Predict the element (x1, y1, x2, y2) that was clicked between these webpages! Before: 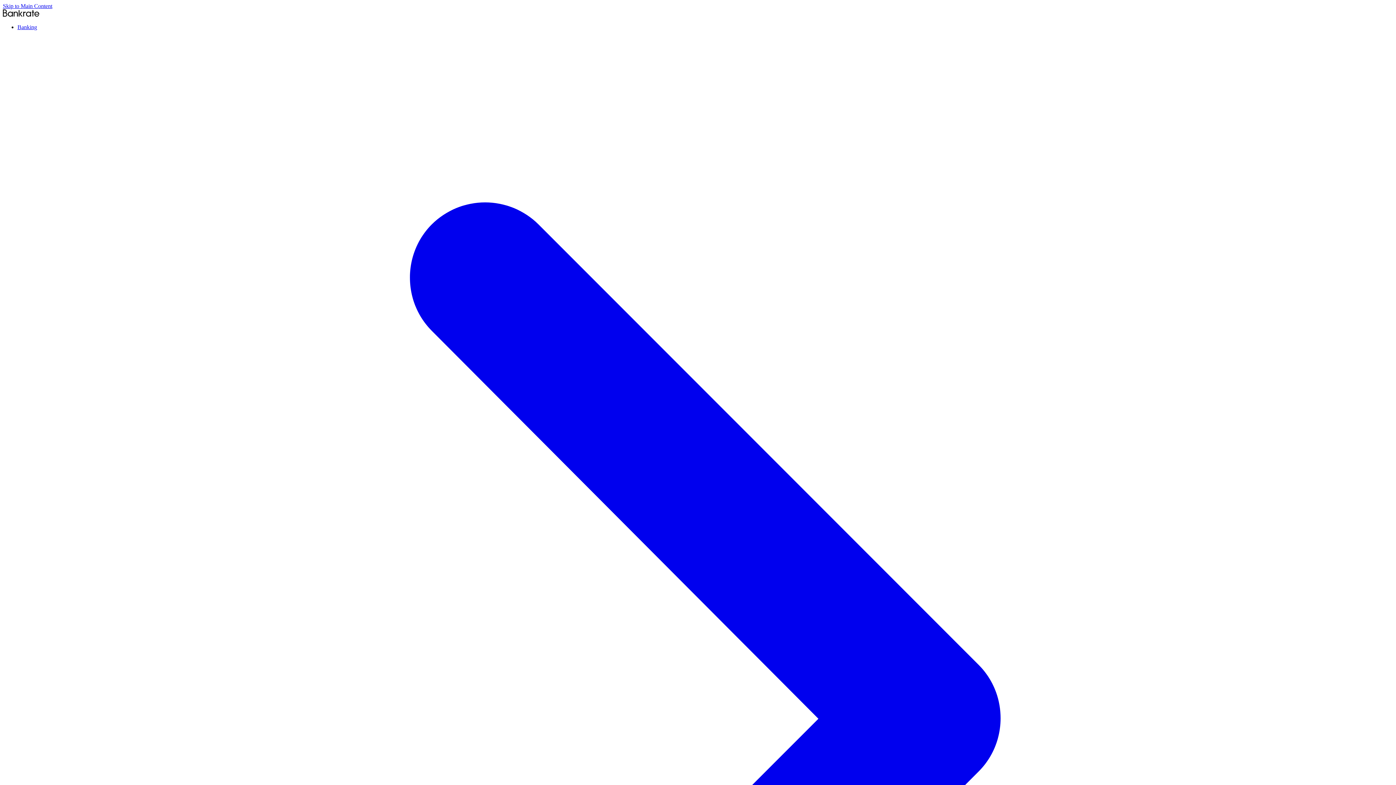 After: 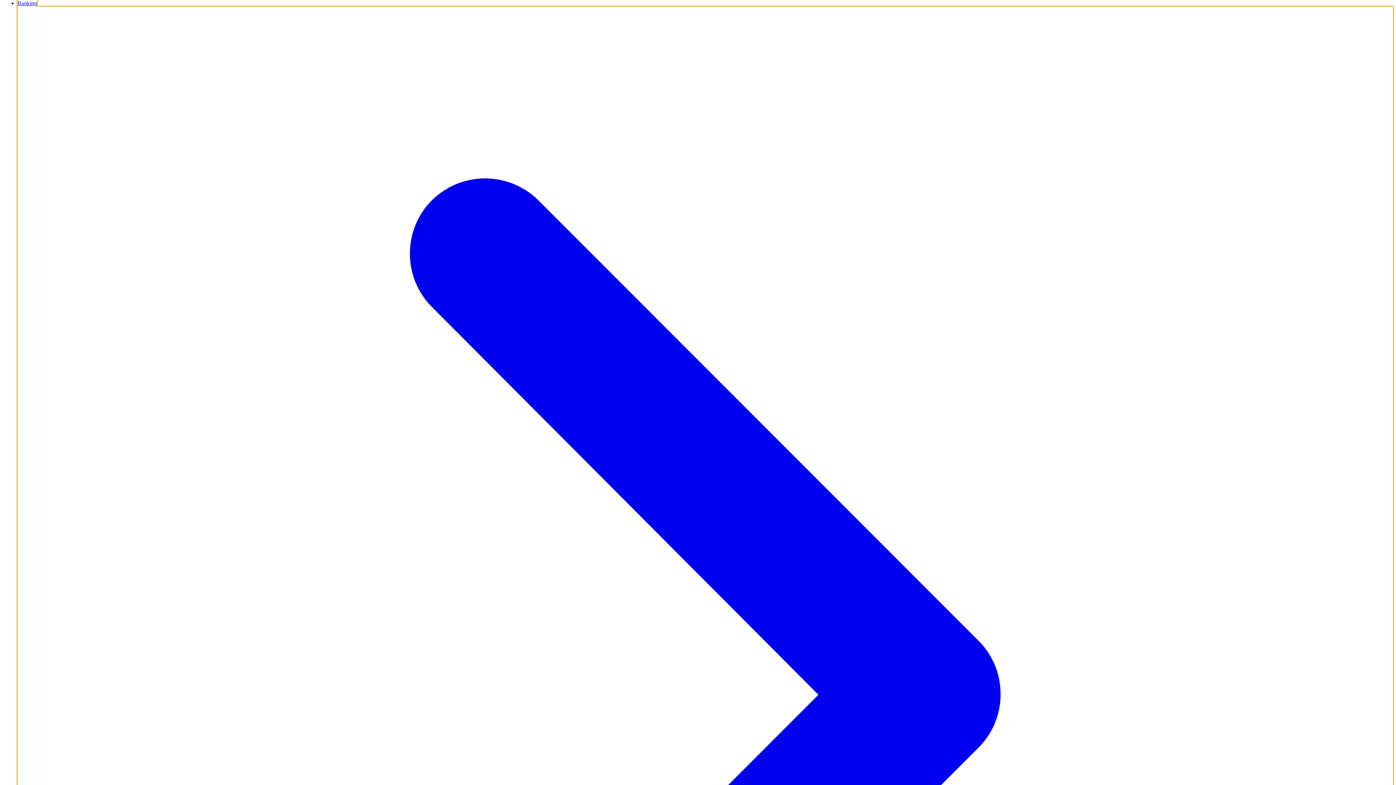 Action: bbox: (17, 24, 1393, 1407) label: Banking 